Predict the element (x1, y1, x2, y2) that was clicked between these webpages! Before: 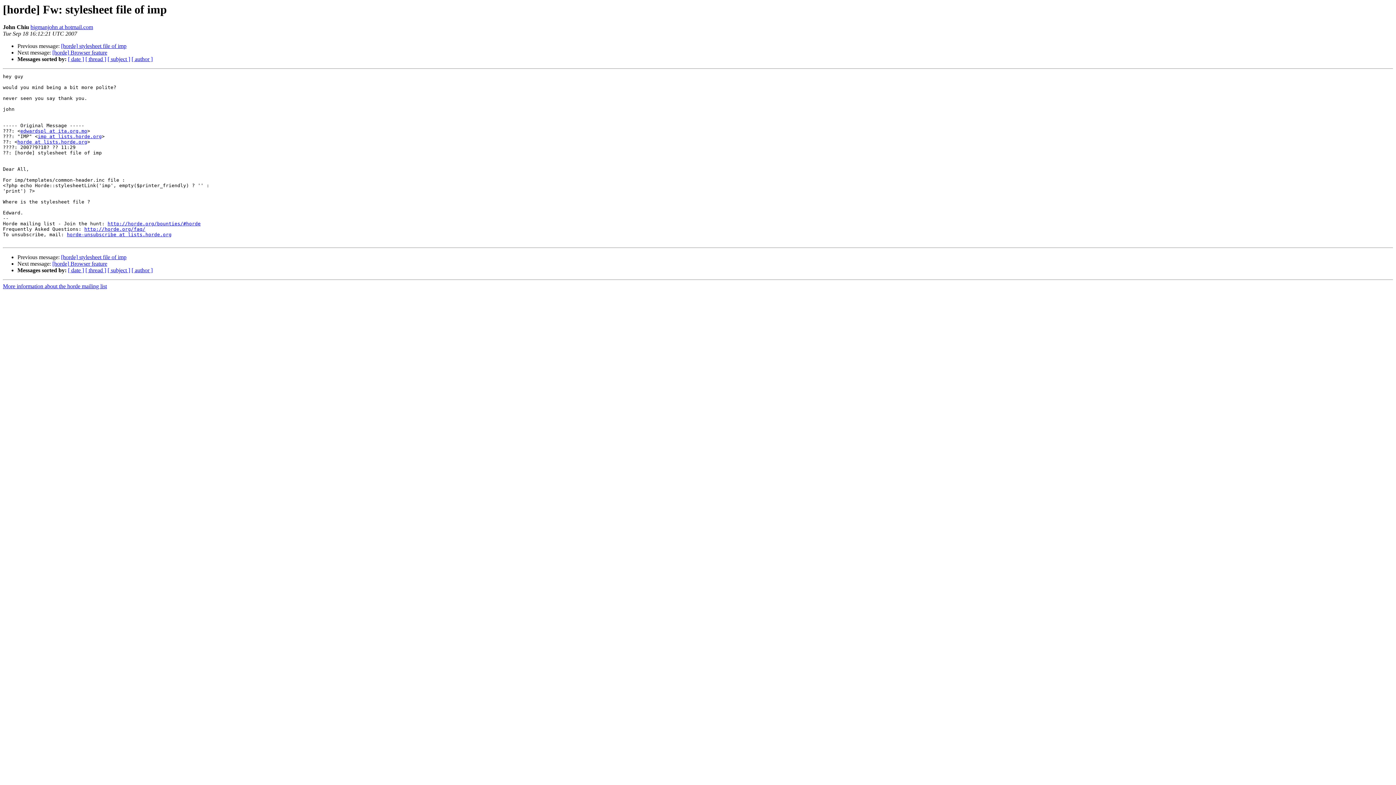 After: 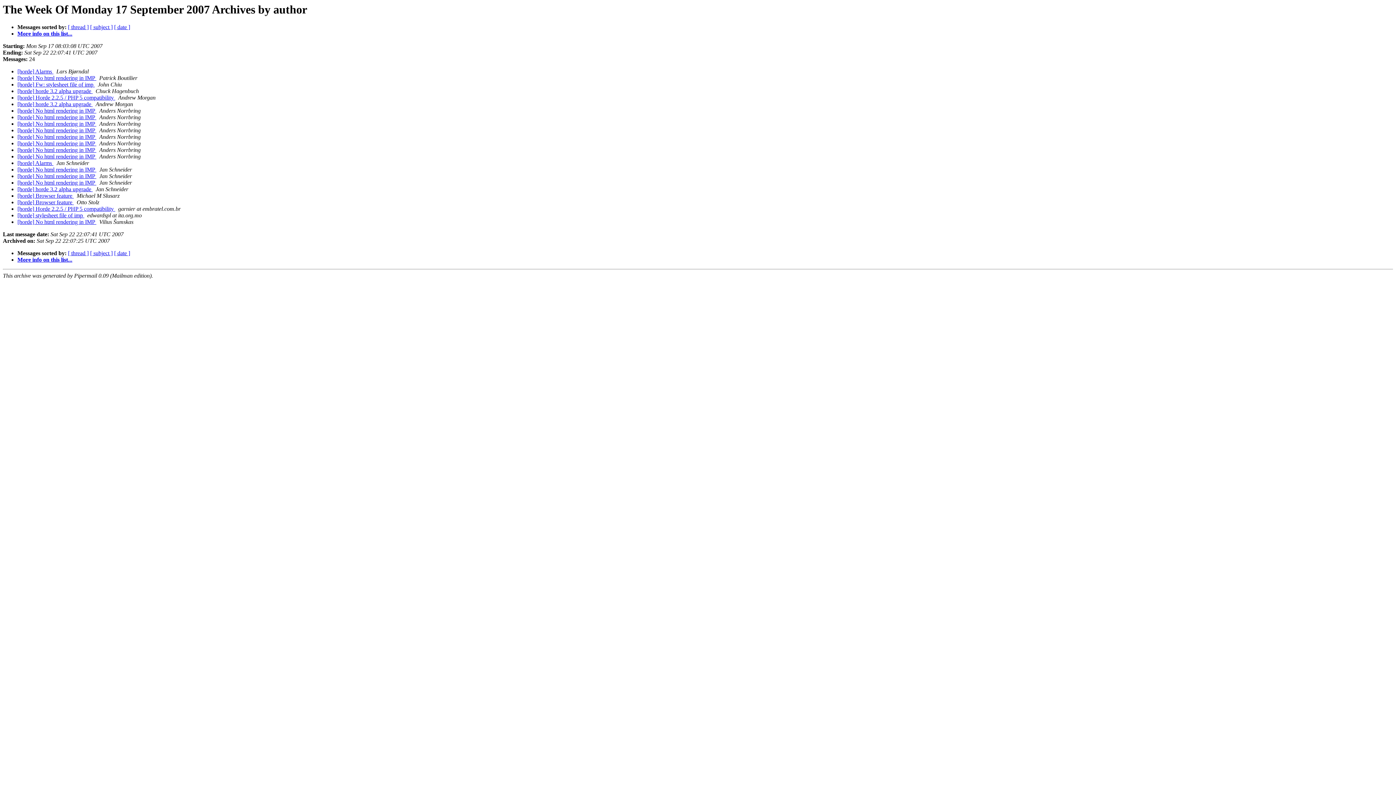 Action: label: [ author ] bbox: (131, 56, 152, 62)